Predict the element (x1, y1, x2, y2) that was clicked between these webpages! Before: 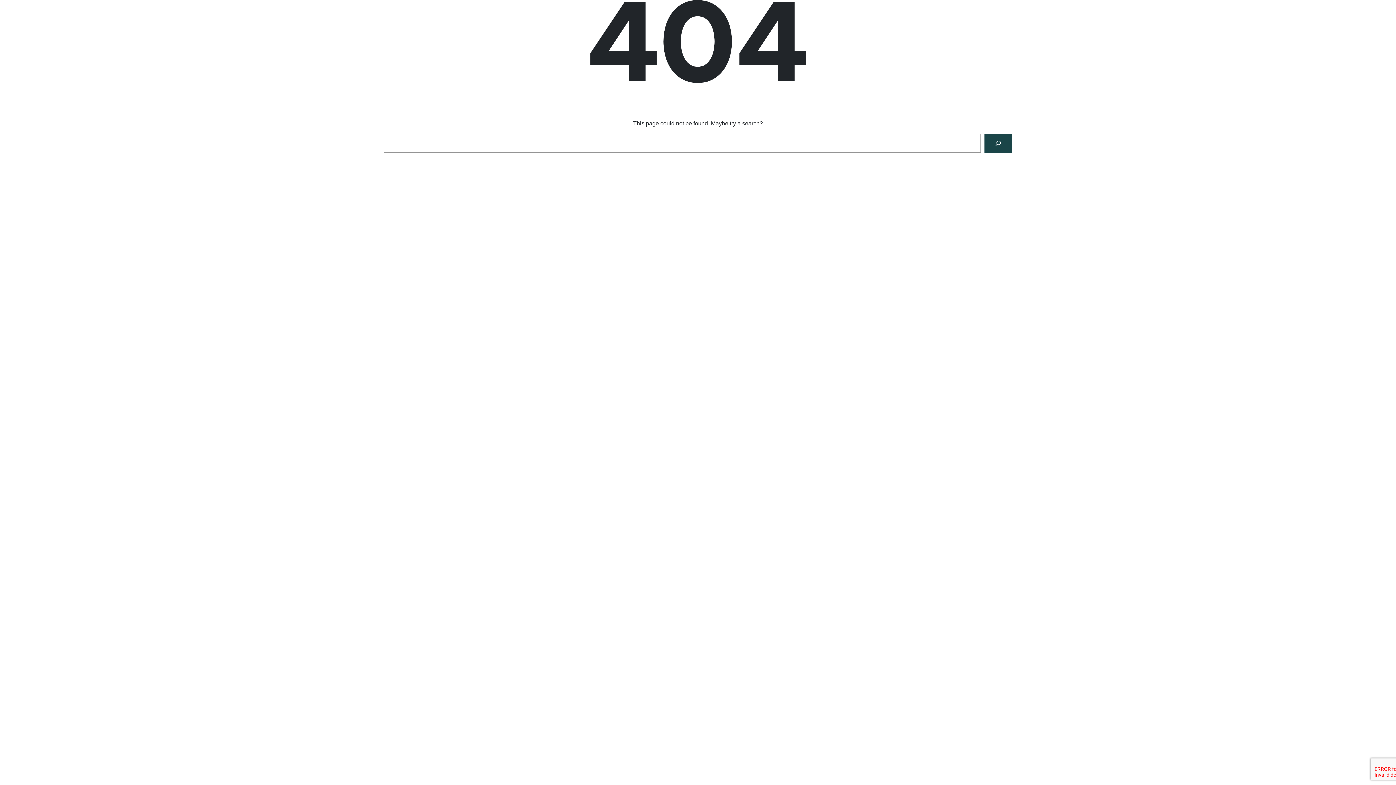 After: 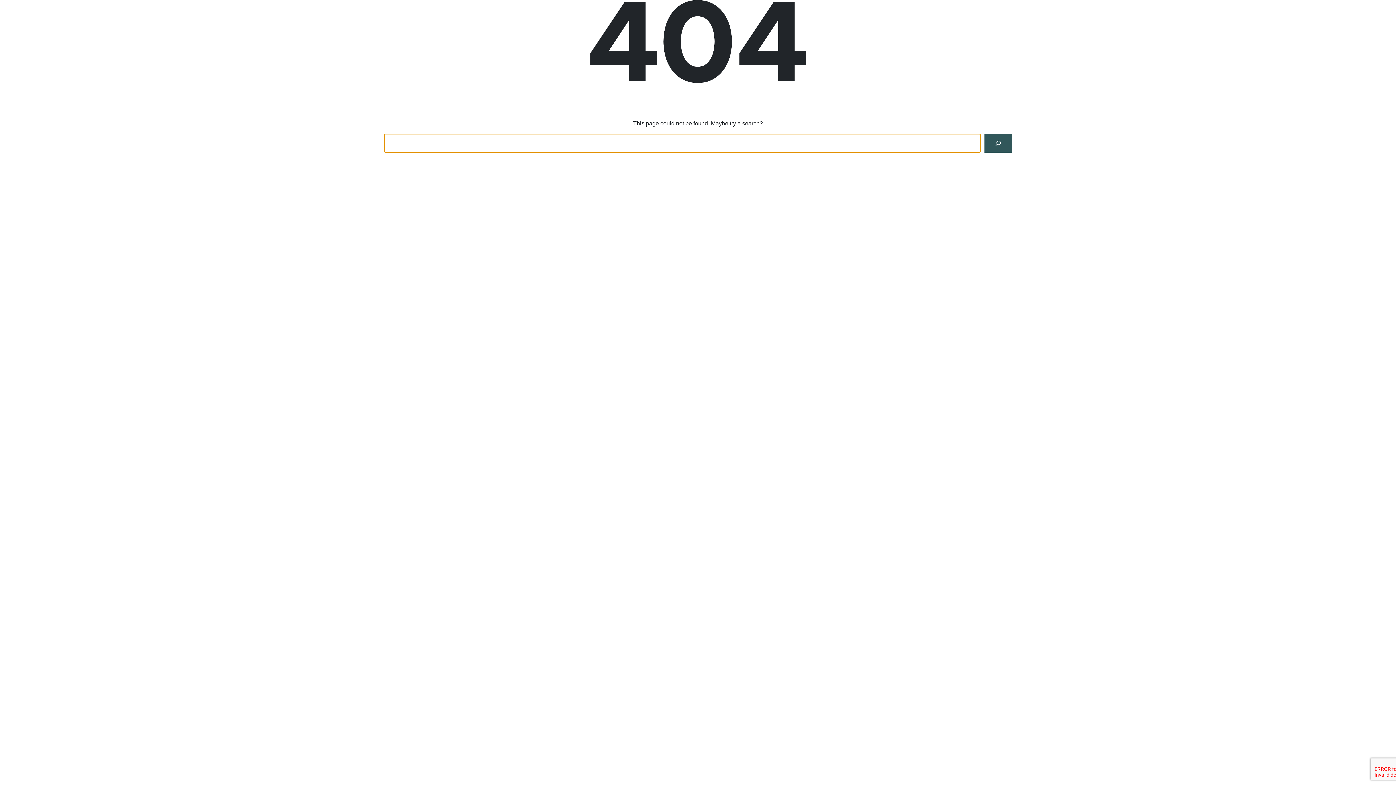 Action: label: Search bbox: (984, 133, 1012, 152)